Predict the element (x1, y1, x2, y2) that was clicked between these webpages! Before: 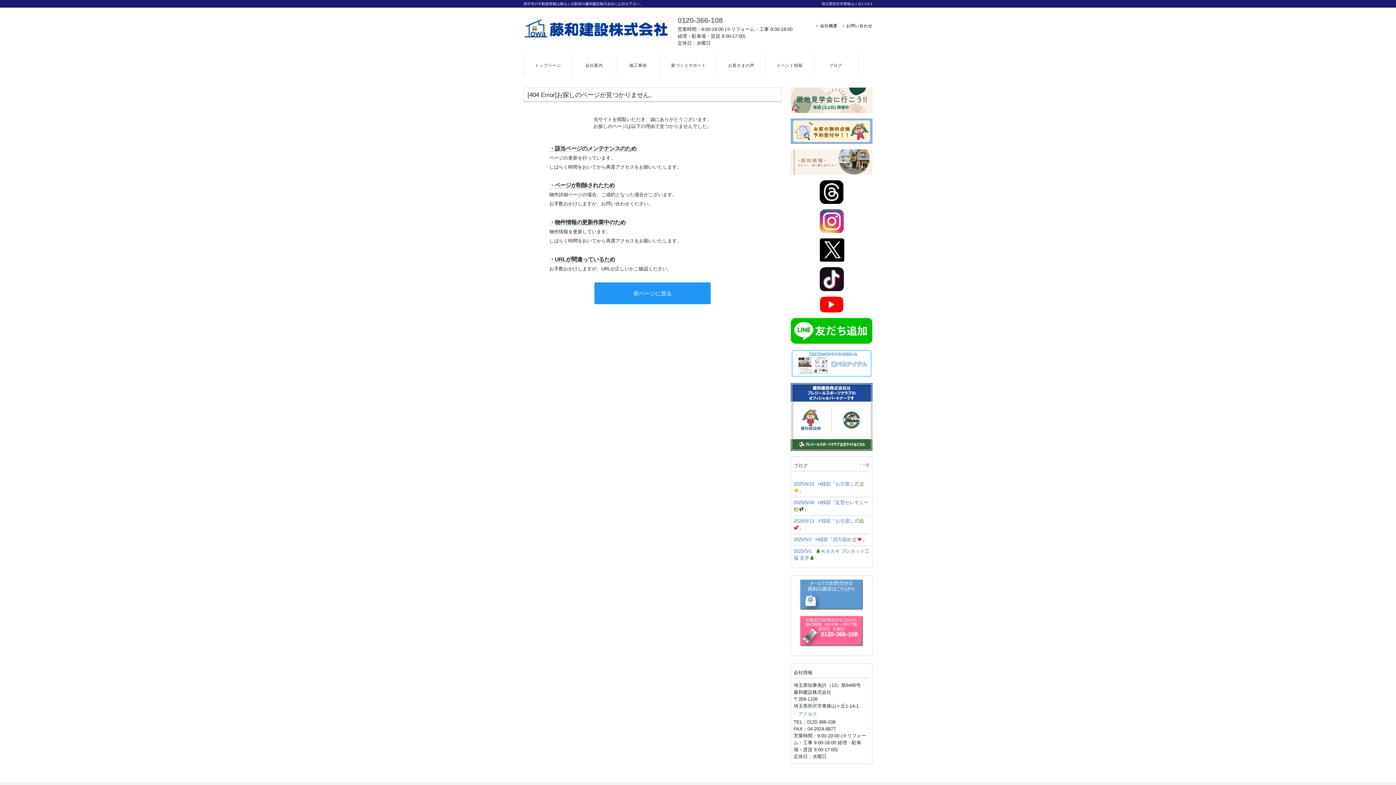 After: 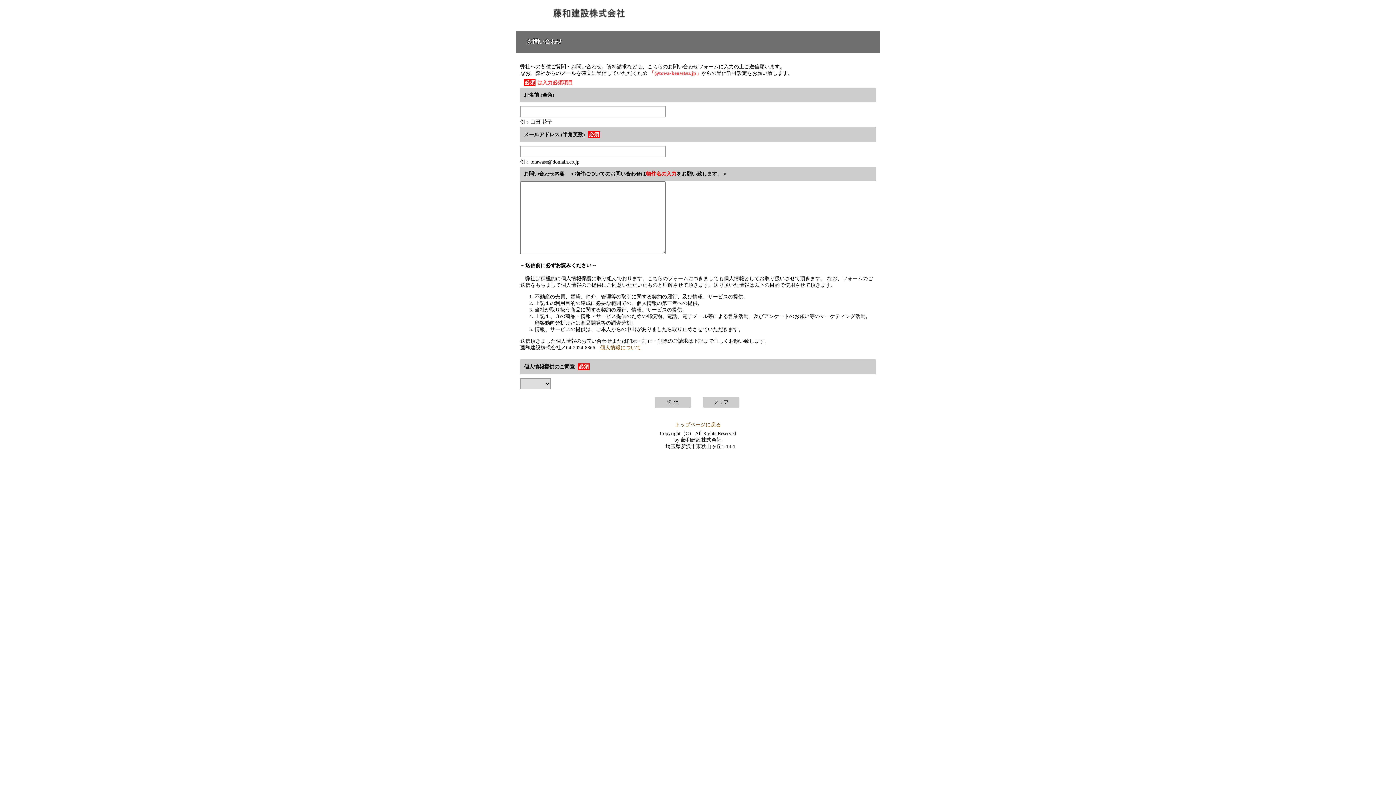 Action: bbox: (842, 23, 872, 28) label: お問い合わせ